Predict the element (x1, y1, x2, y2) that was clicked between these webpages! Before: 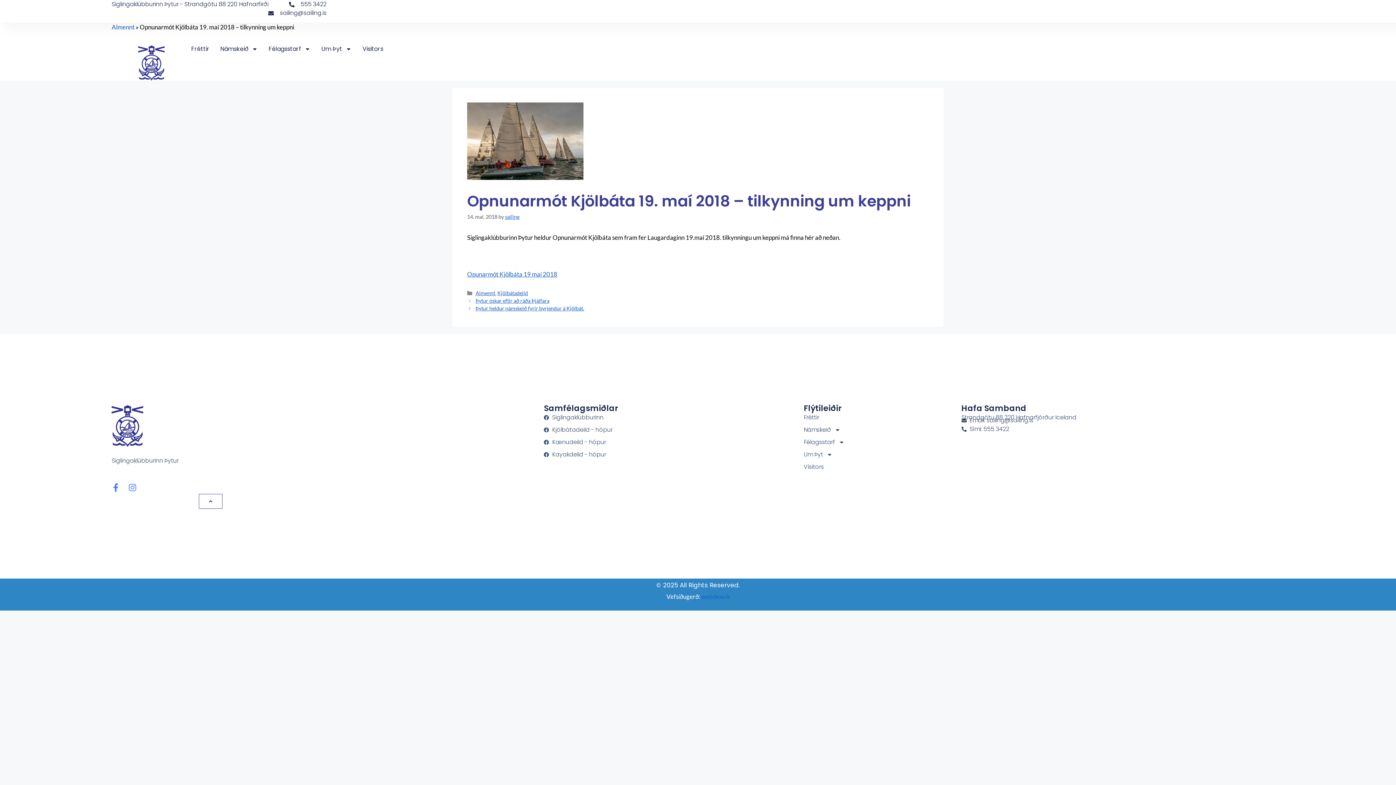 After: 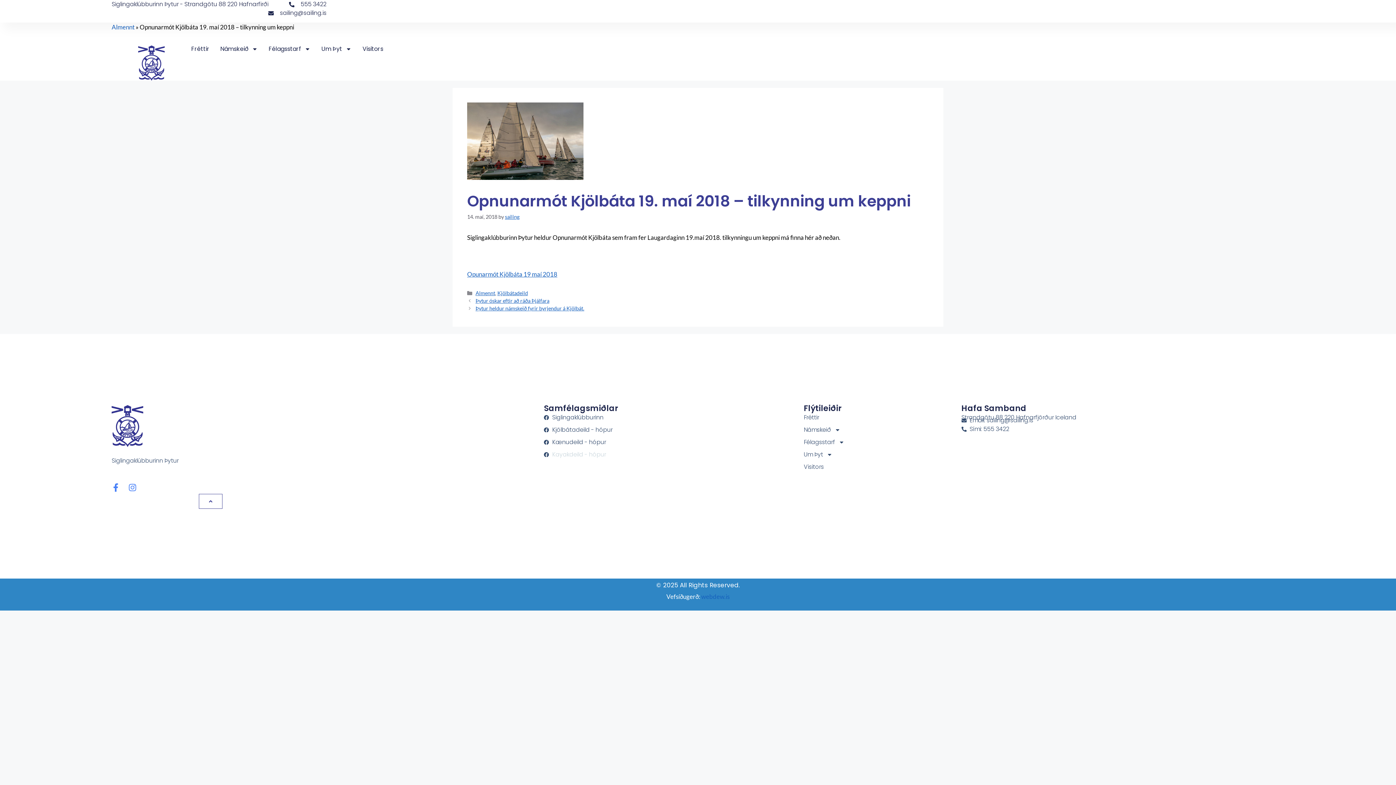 Action: bbox: (544, 450, 804, 459) label: Kayakdeild - hópur